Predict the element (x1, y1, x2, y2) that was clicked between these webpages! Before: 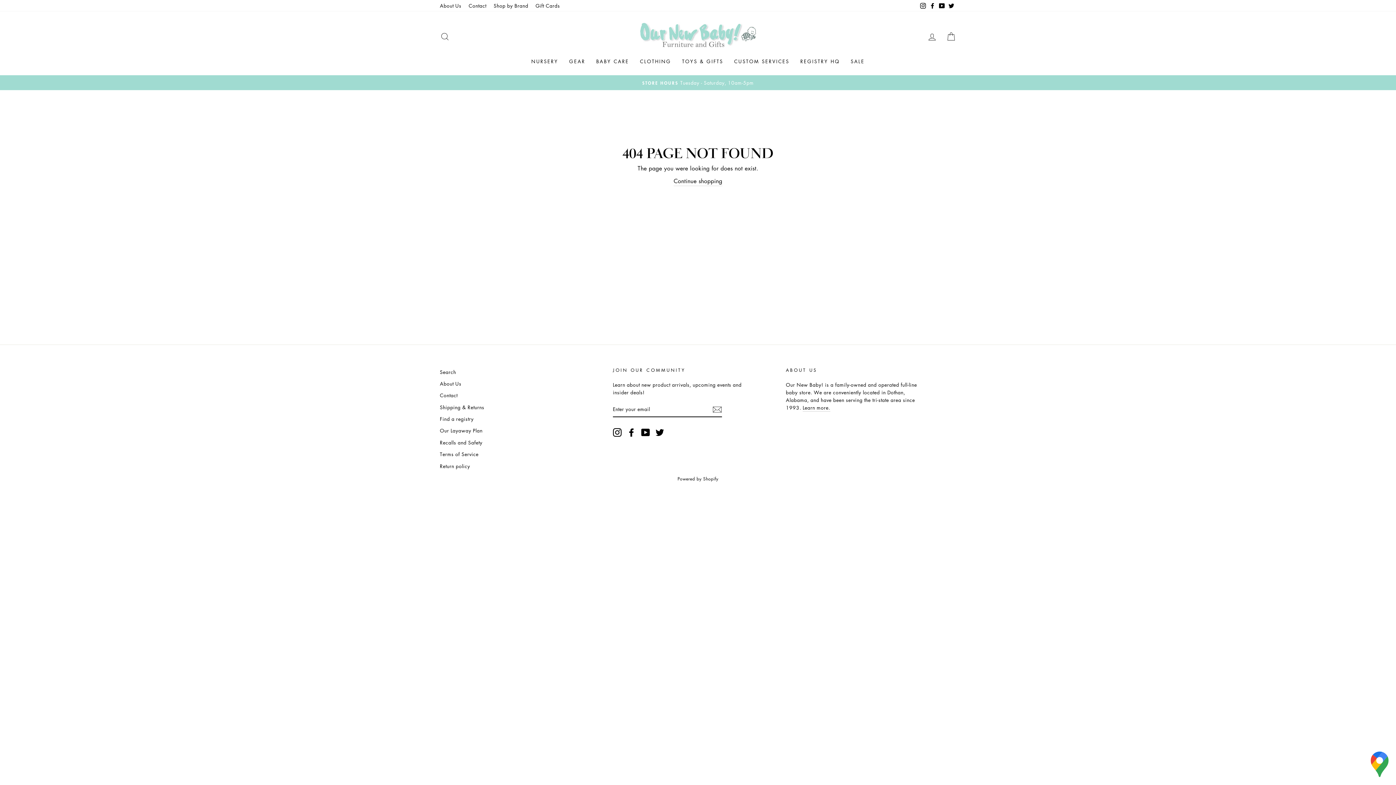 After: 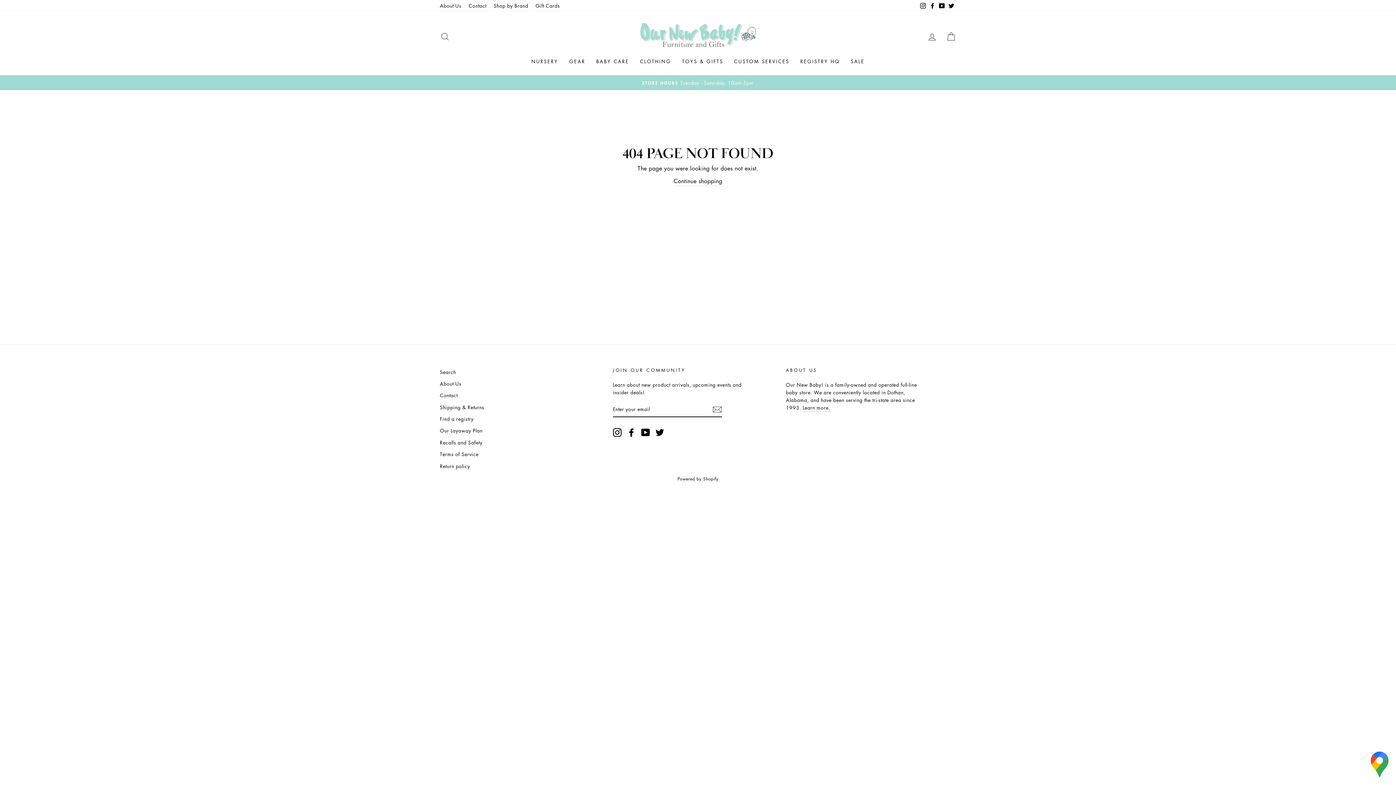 Action: label: Twitter bbox: (655, 428, 664, 437)